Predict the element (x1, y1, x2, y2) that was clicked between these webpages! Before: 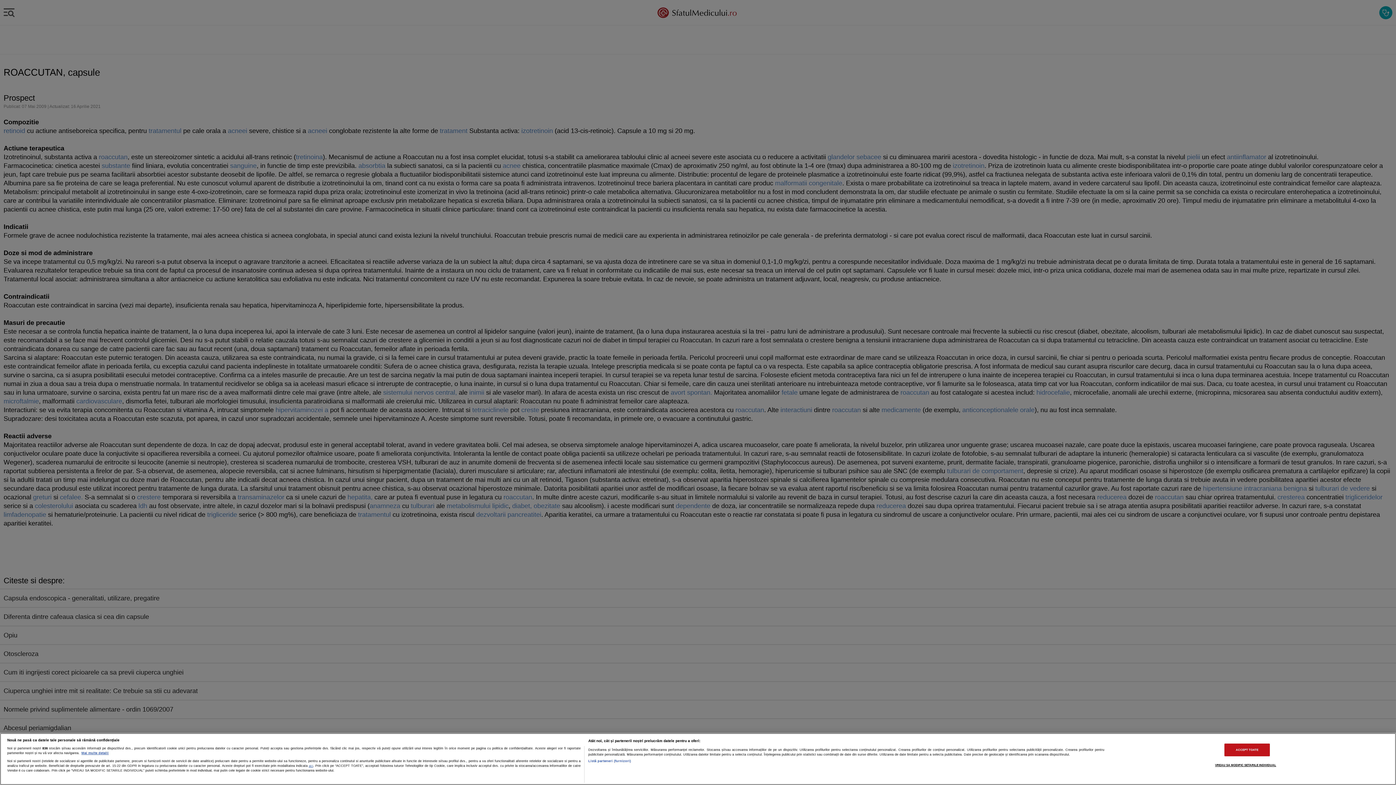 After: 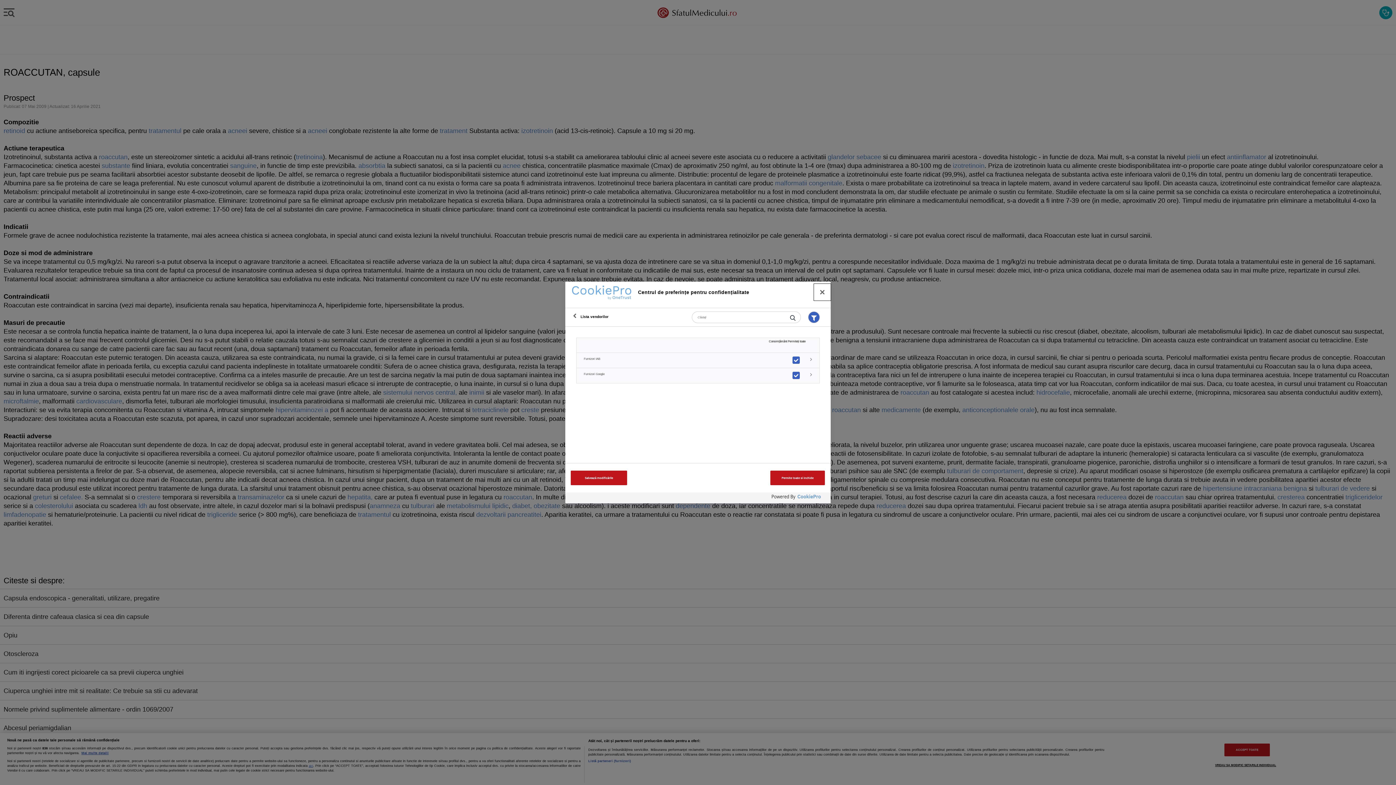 Action: label: Listă parteneri (furnizori) bbox: (588, 759, 631, 763)